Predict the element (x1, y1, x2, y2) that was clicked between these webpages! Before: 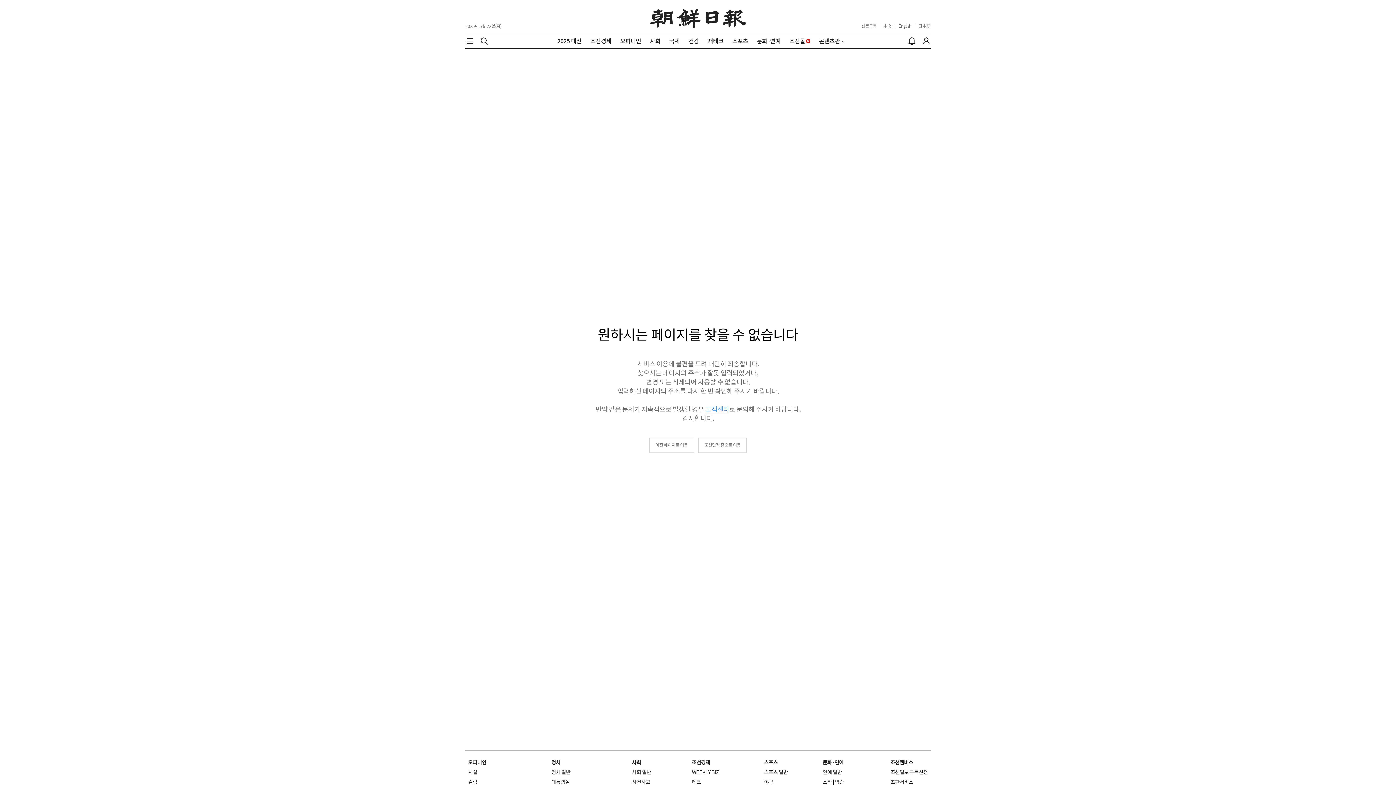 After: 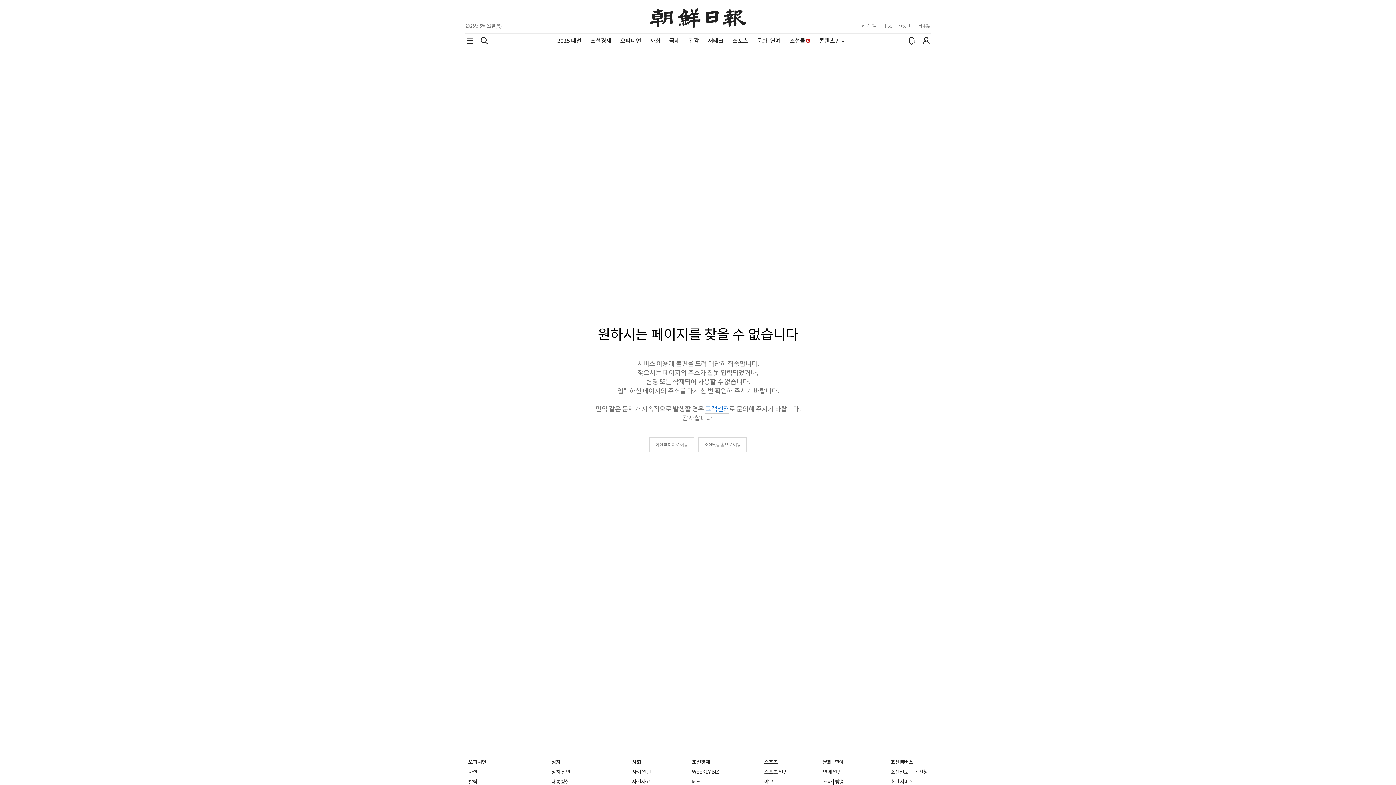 Action: bbox: (890, 779, 913, 785) label: 초판서비스